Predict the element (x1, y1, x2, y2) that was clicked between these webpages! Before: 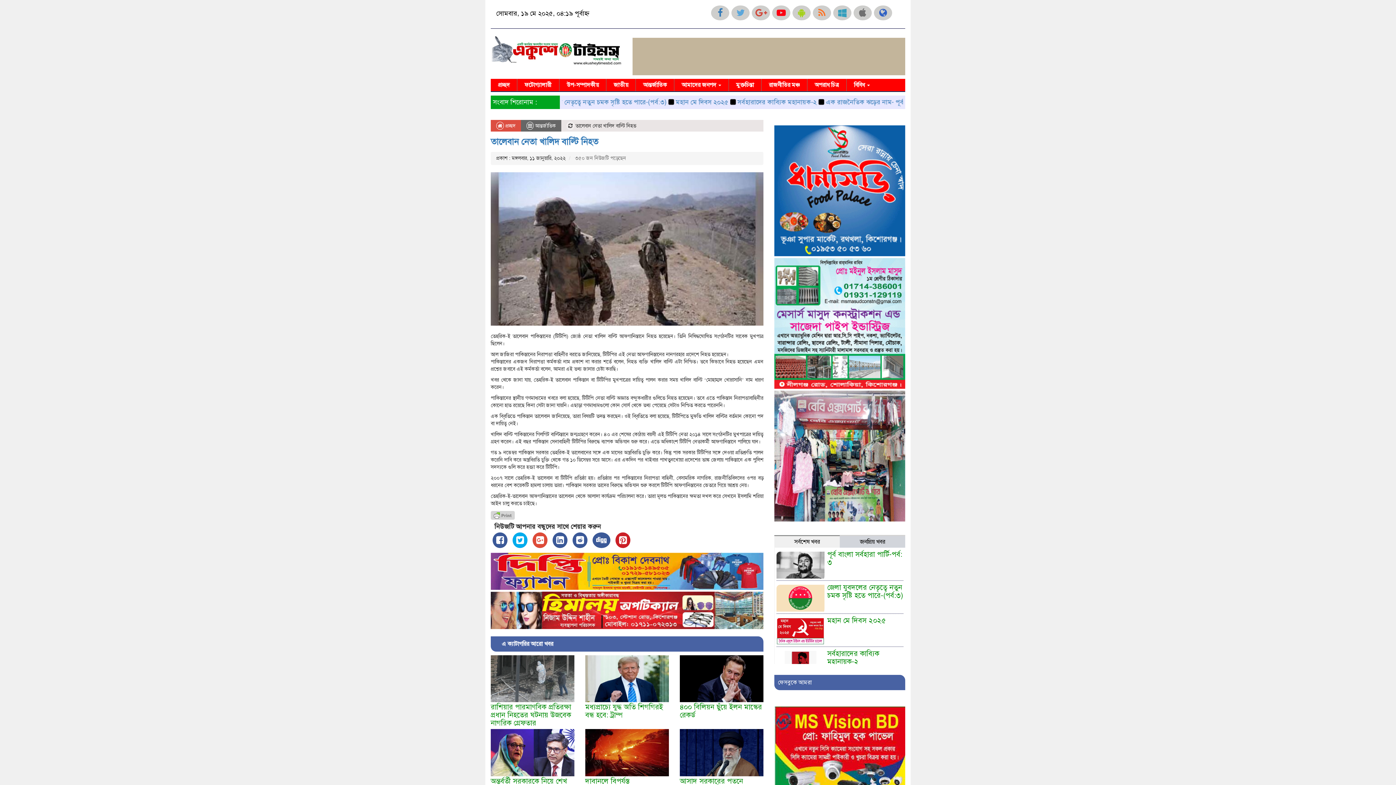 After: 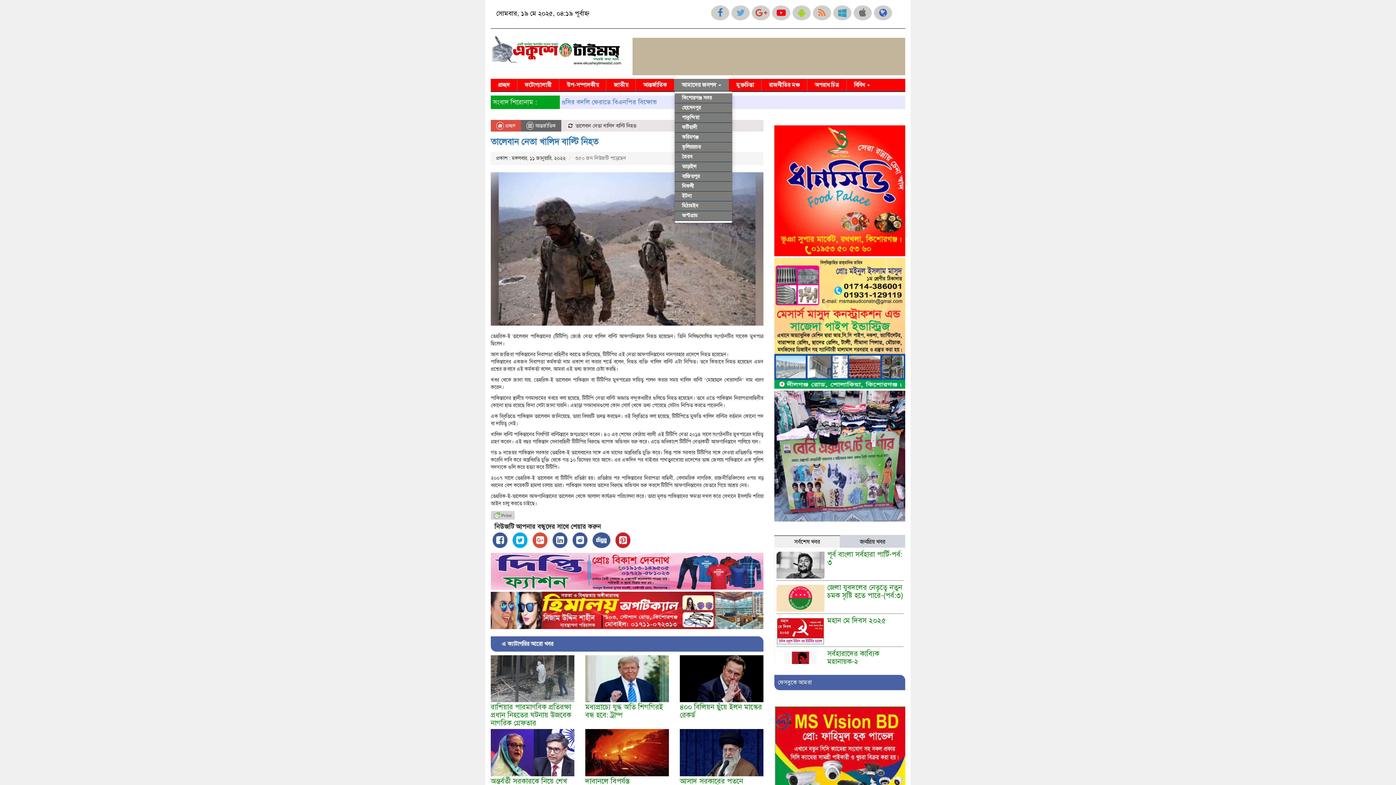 Action: label: আমাদের জনপদ  bbox: (674, 79, 728, 91)